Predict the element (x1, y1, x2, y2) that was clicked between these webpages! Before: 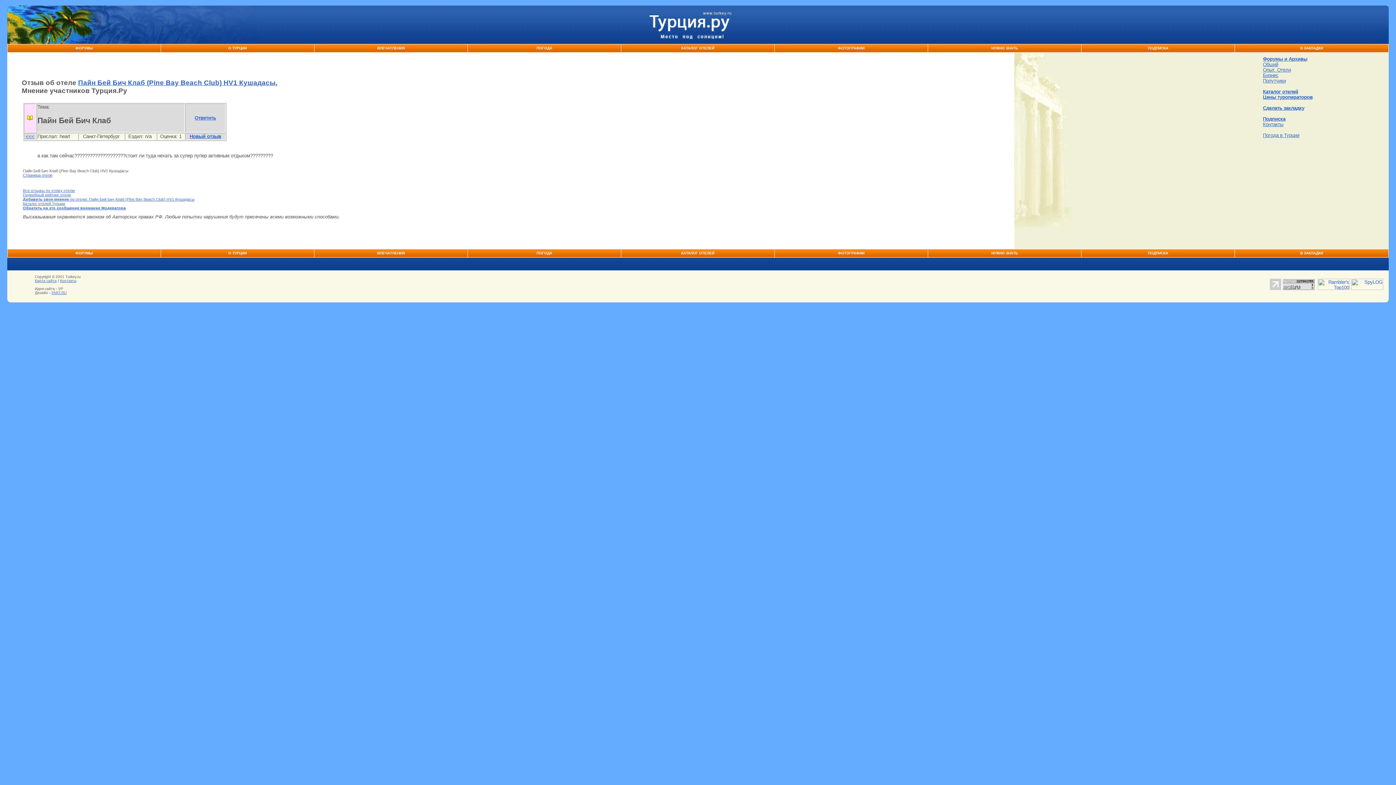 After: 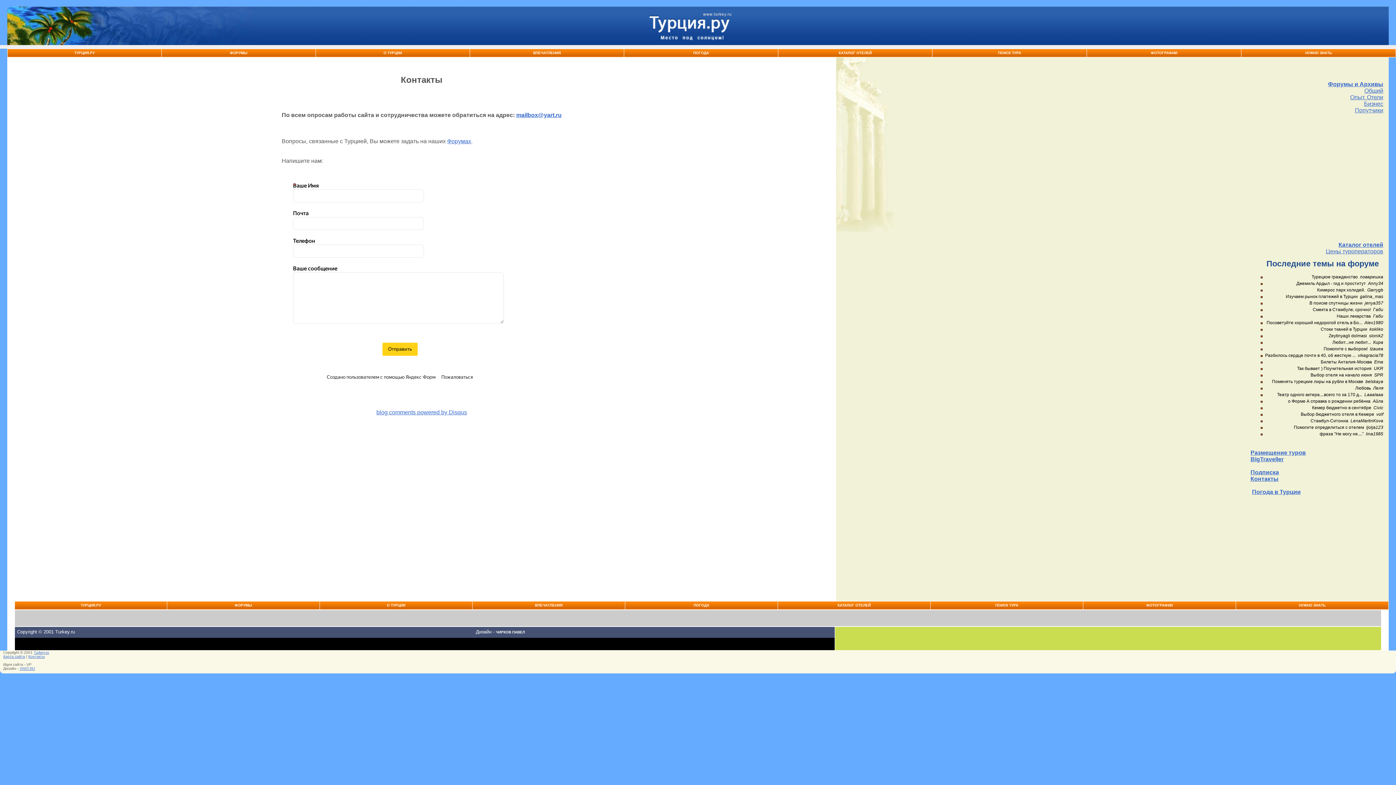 Action: label: Контакты bbox: (1263, 121, 1283, 127)